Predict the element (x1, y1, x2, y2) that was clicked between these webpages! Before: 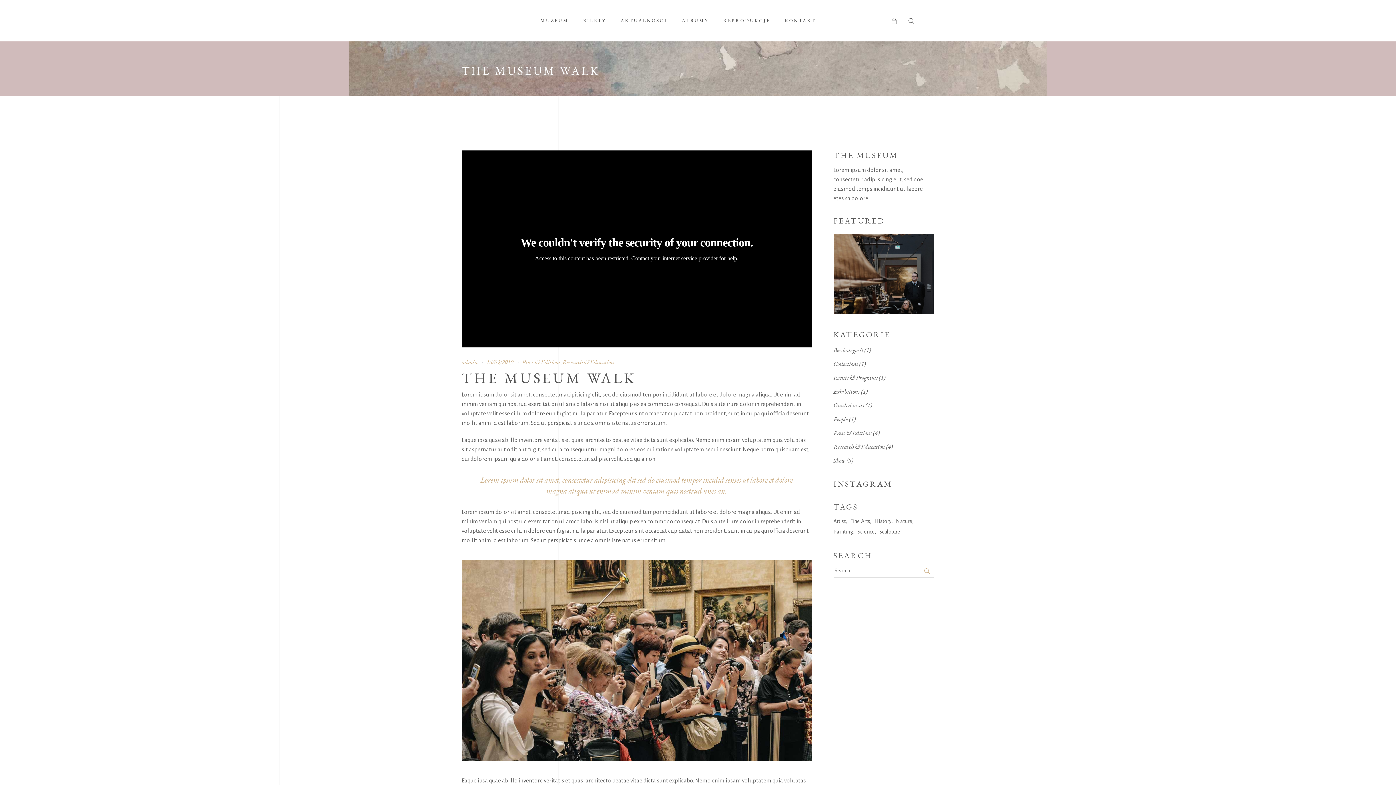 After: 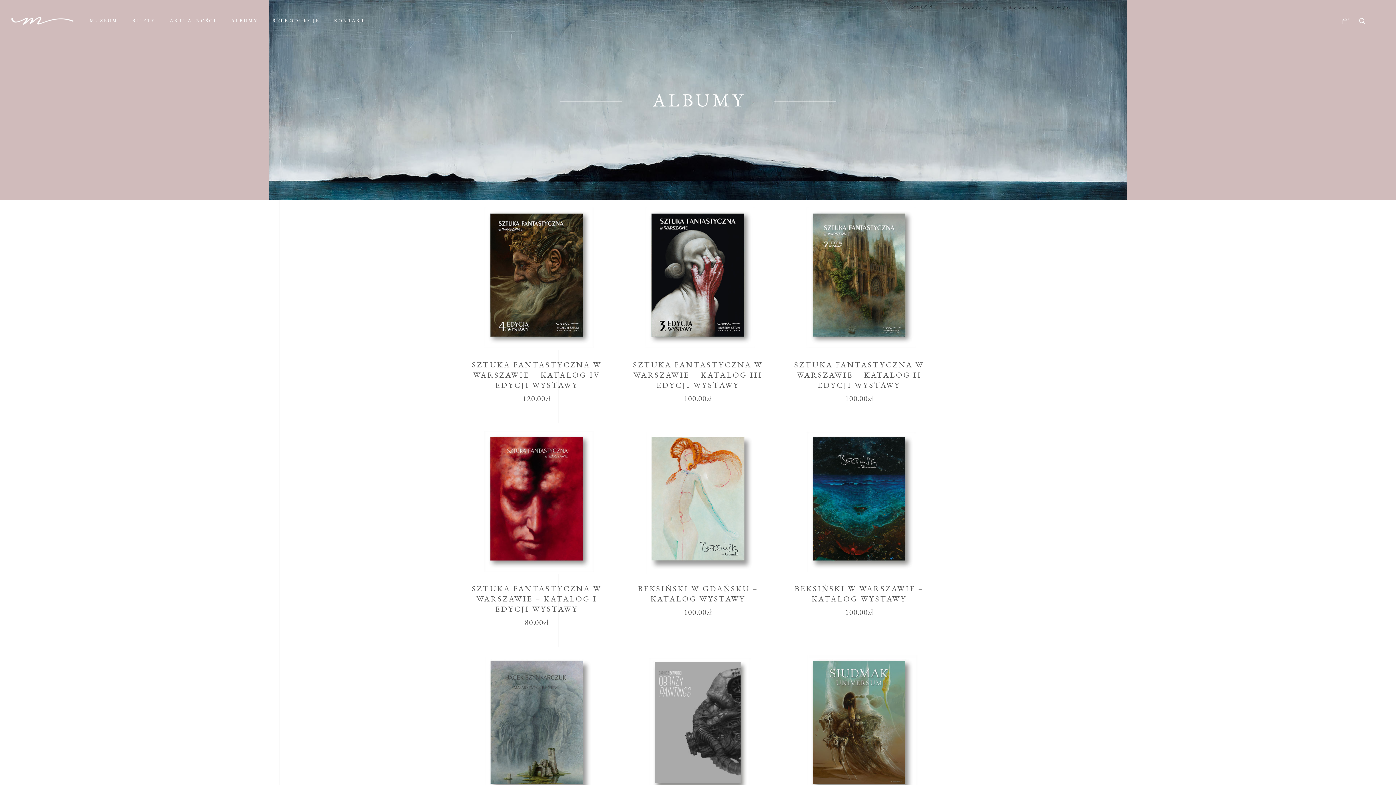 Action: label: ALBUMY bbox: (674, 15, 716, 26)